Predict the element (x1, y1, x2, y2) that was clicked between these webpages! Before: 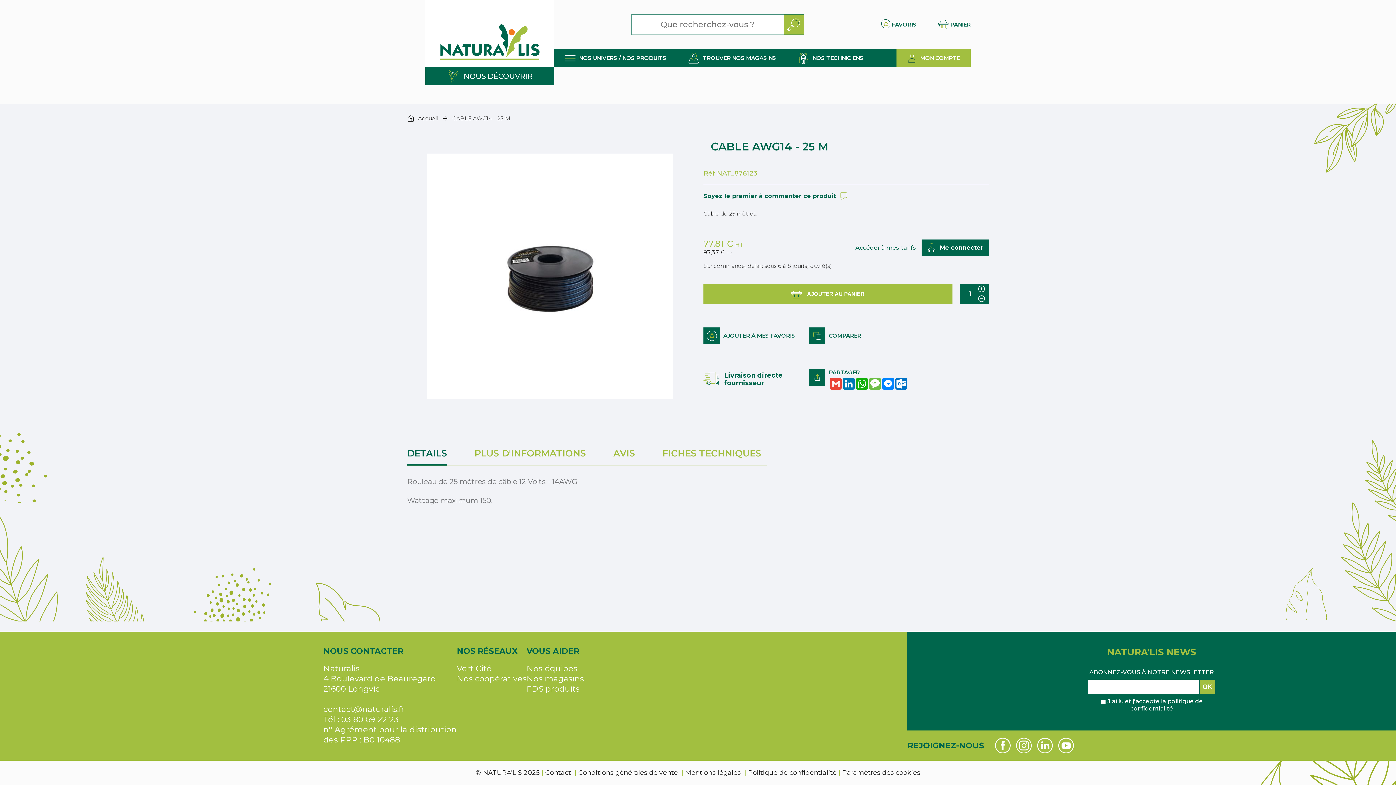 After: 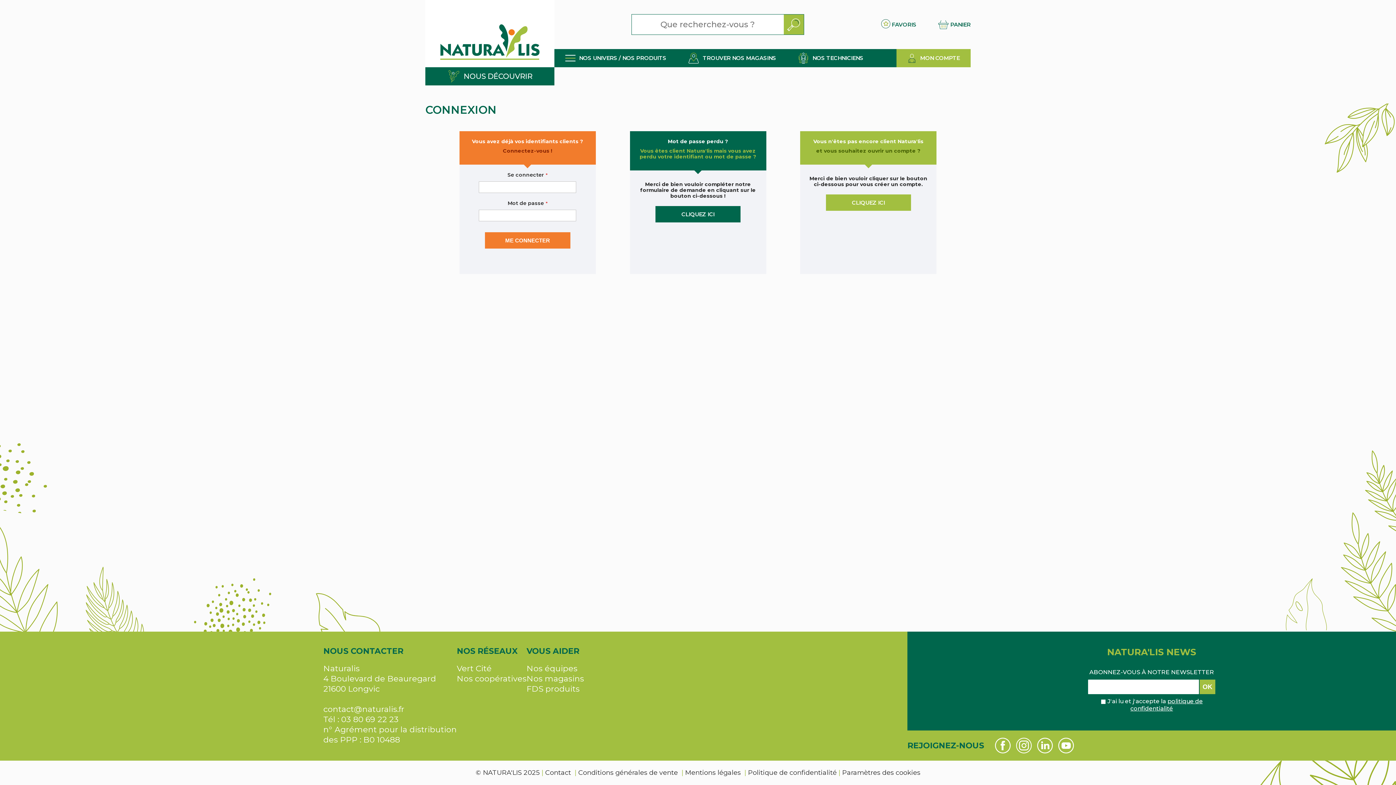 Action: bbox: (703, 327, 798, 344) label: AJOUTER À MES FAVORIS